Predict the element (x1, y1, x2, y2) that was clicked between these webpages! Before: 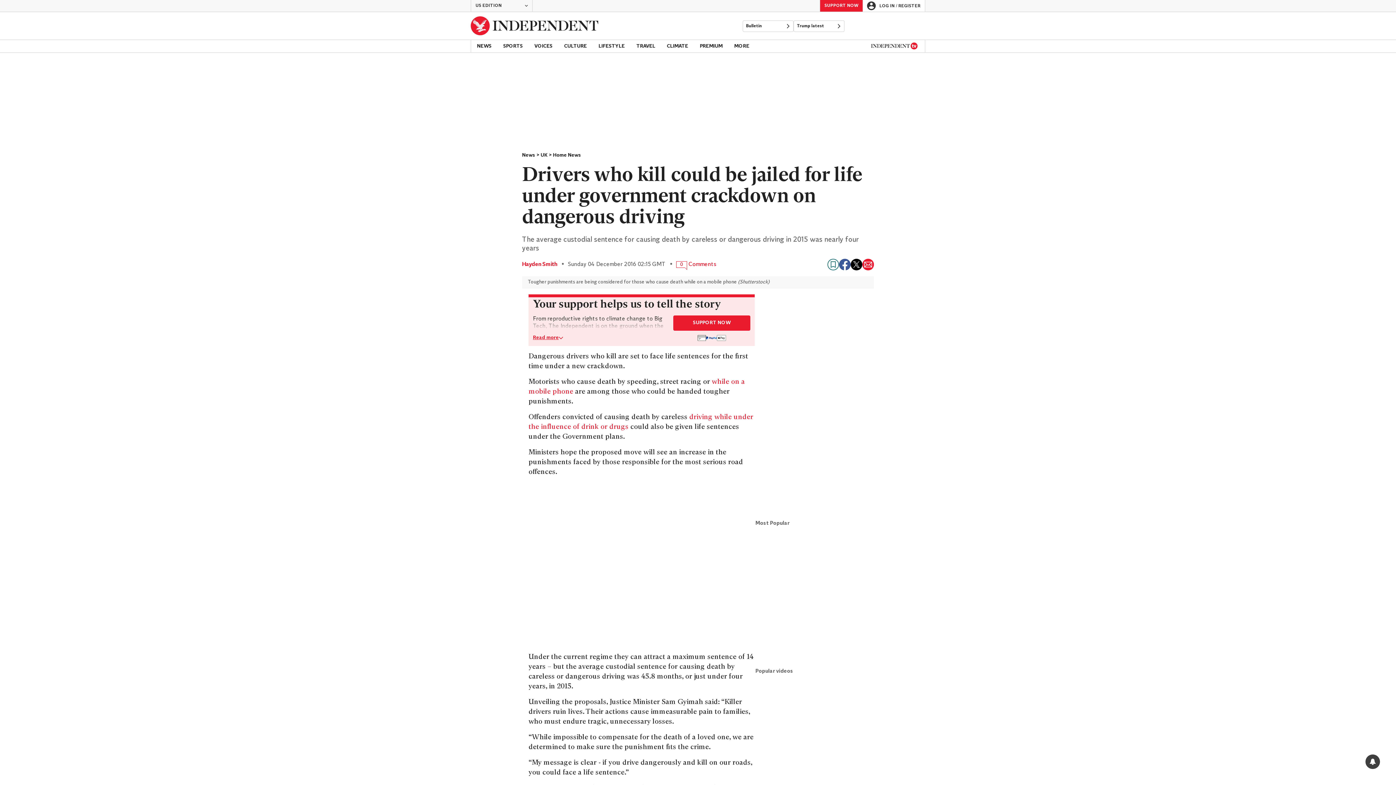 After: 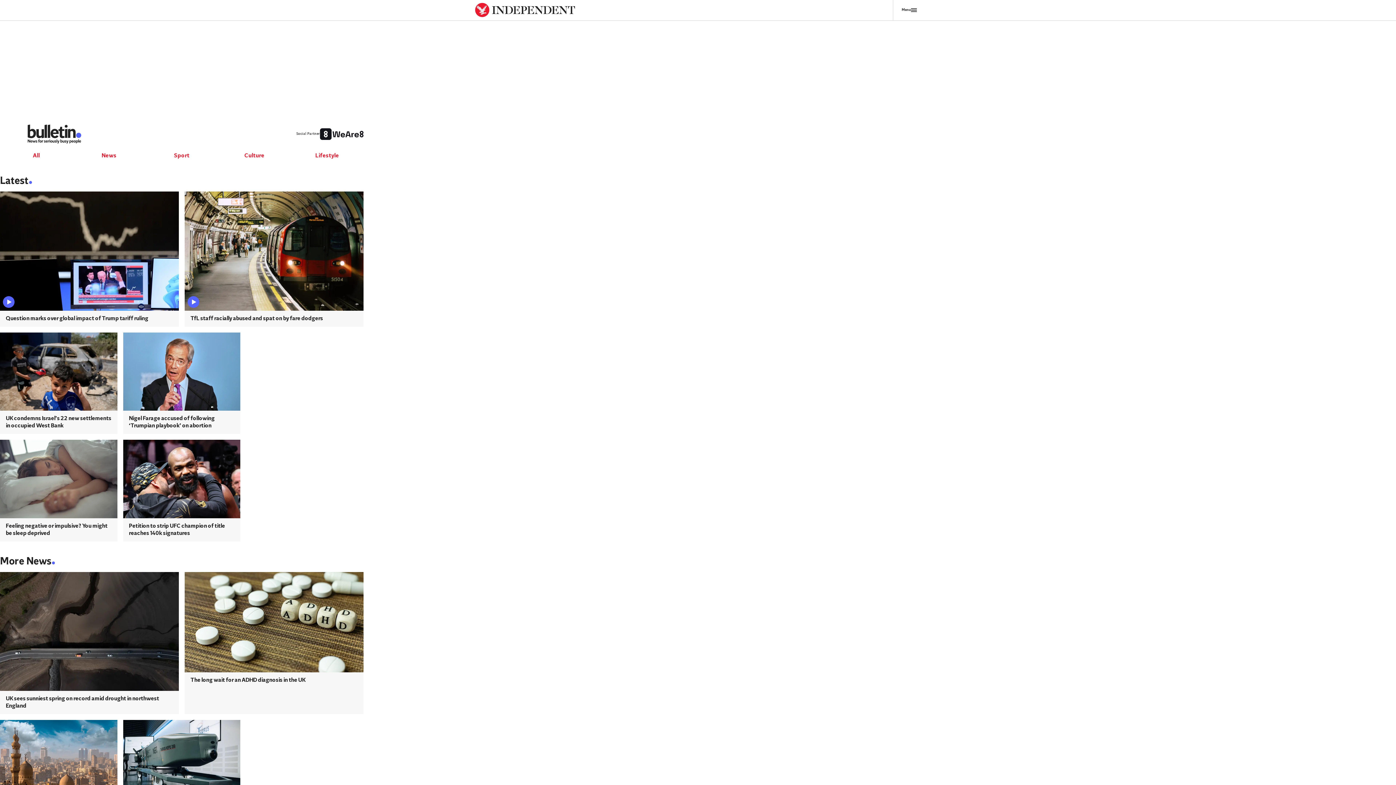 Action: label: Bulletin bbox: (742, 20, 793, 32)